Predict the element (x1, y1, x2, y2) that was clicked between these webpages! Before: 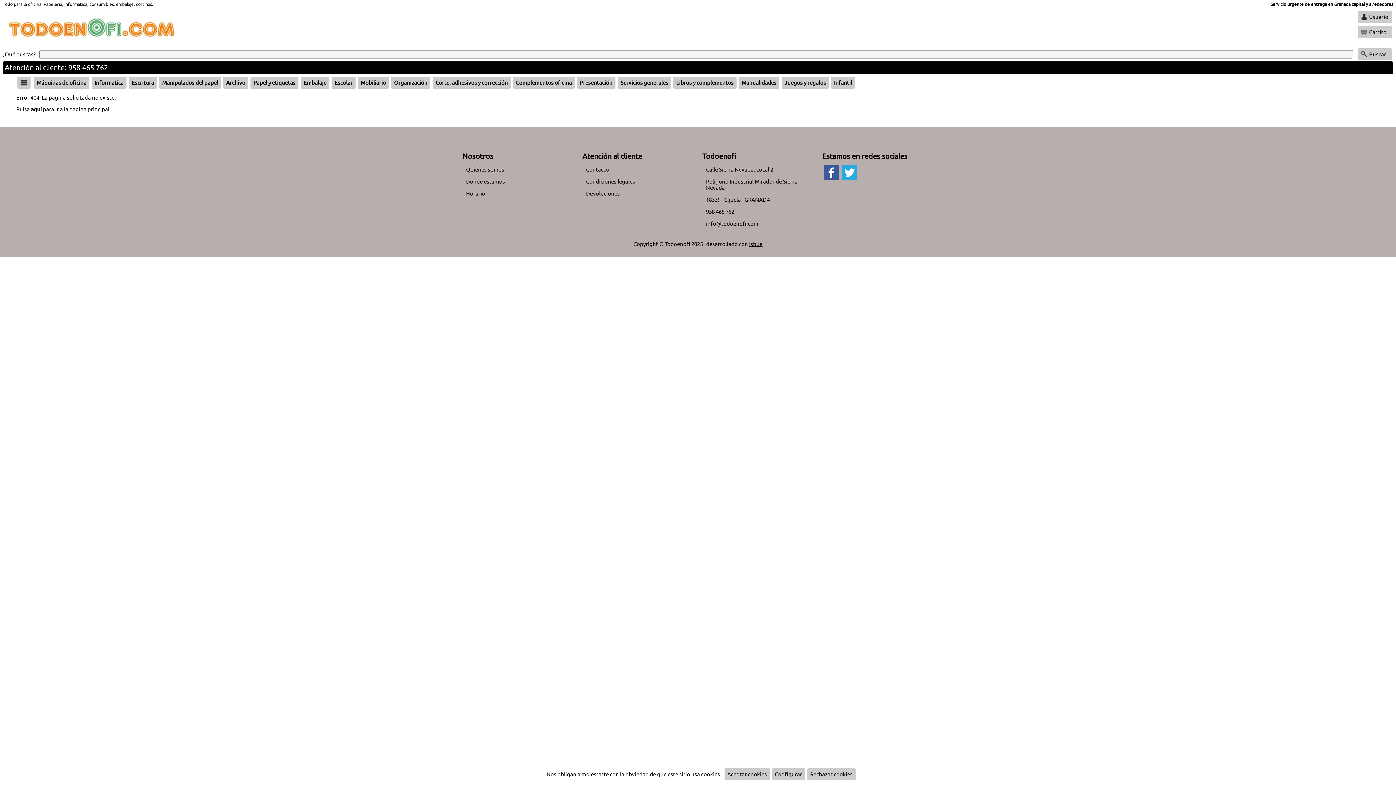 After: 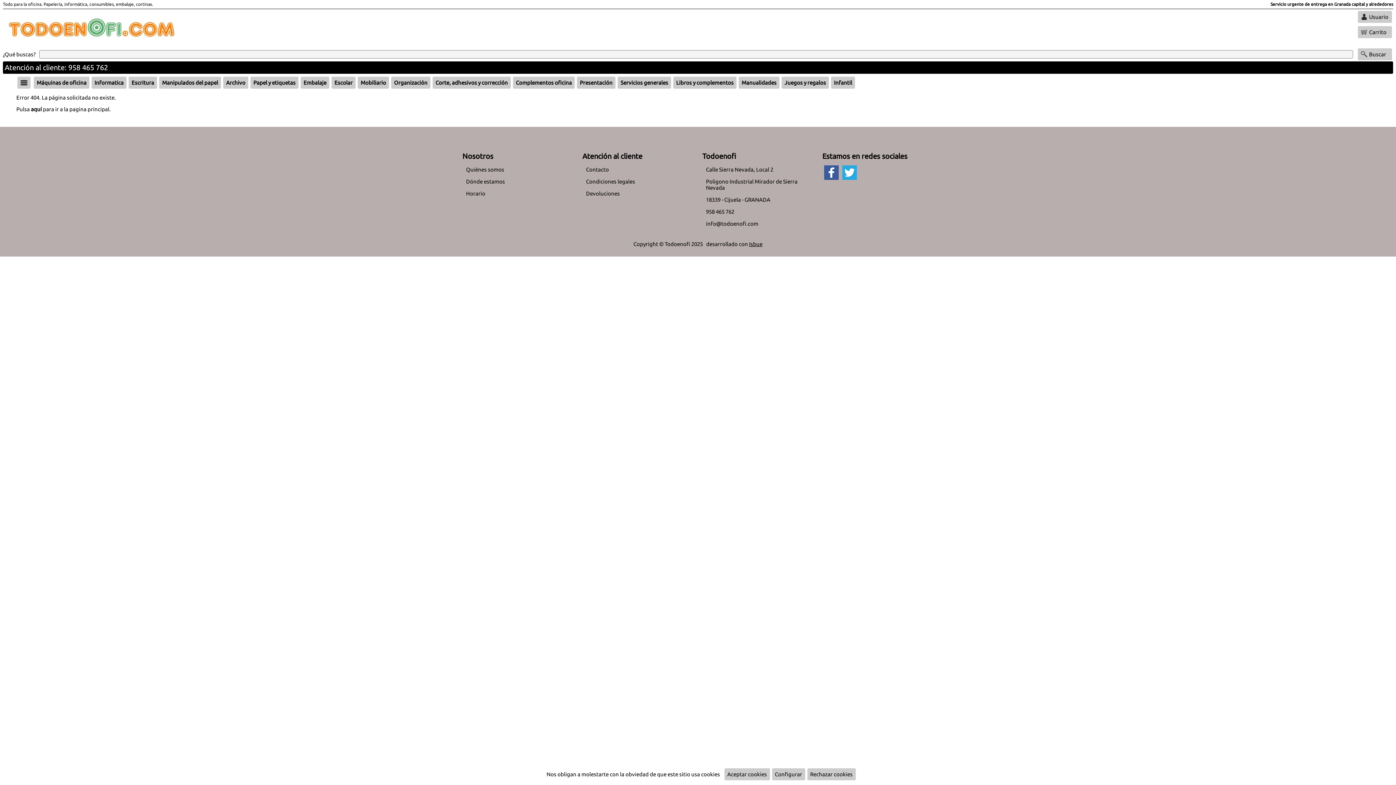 Action: bbox: (749, 241, 762, 247) label: Isbue